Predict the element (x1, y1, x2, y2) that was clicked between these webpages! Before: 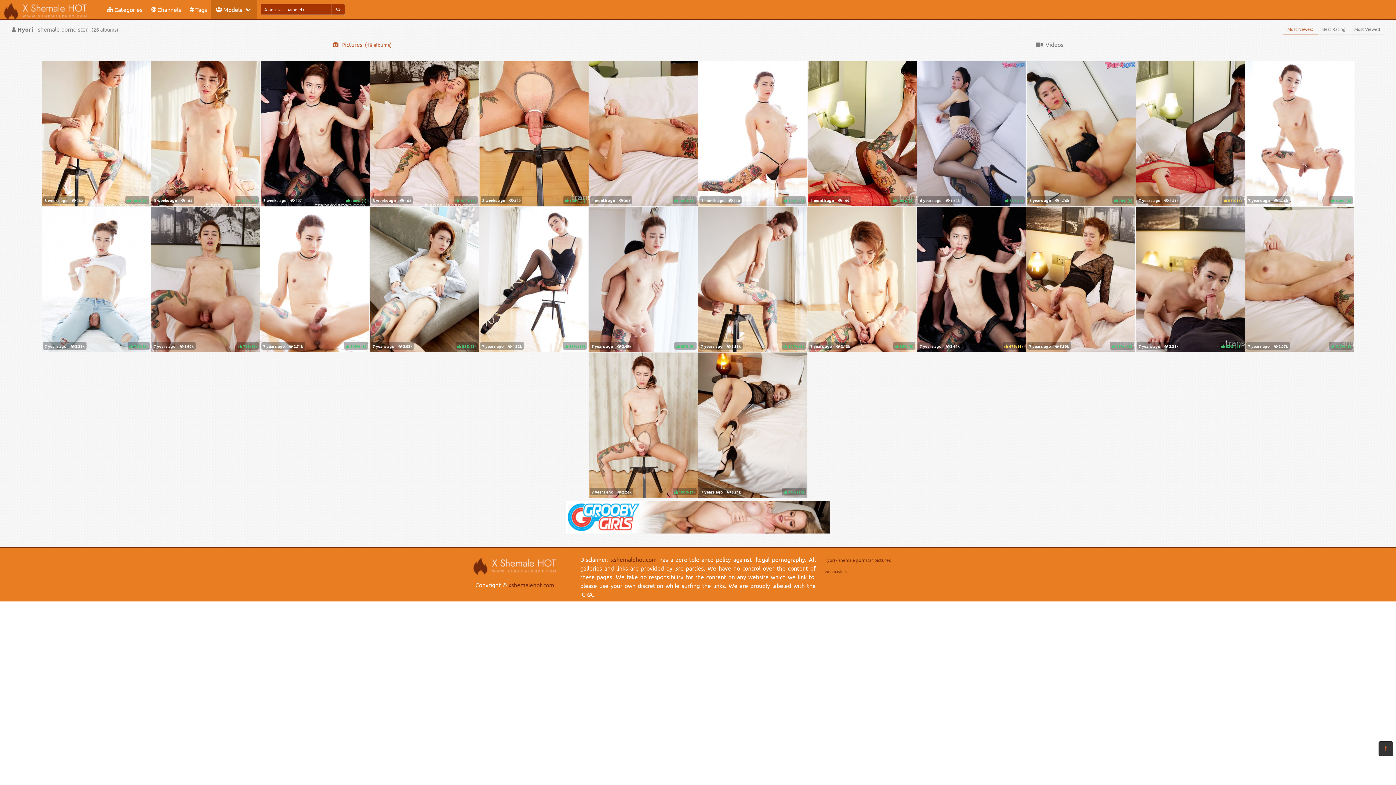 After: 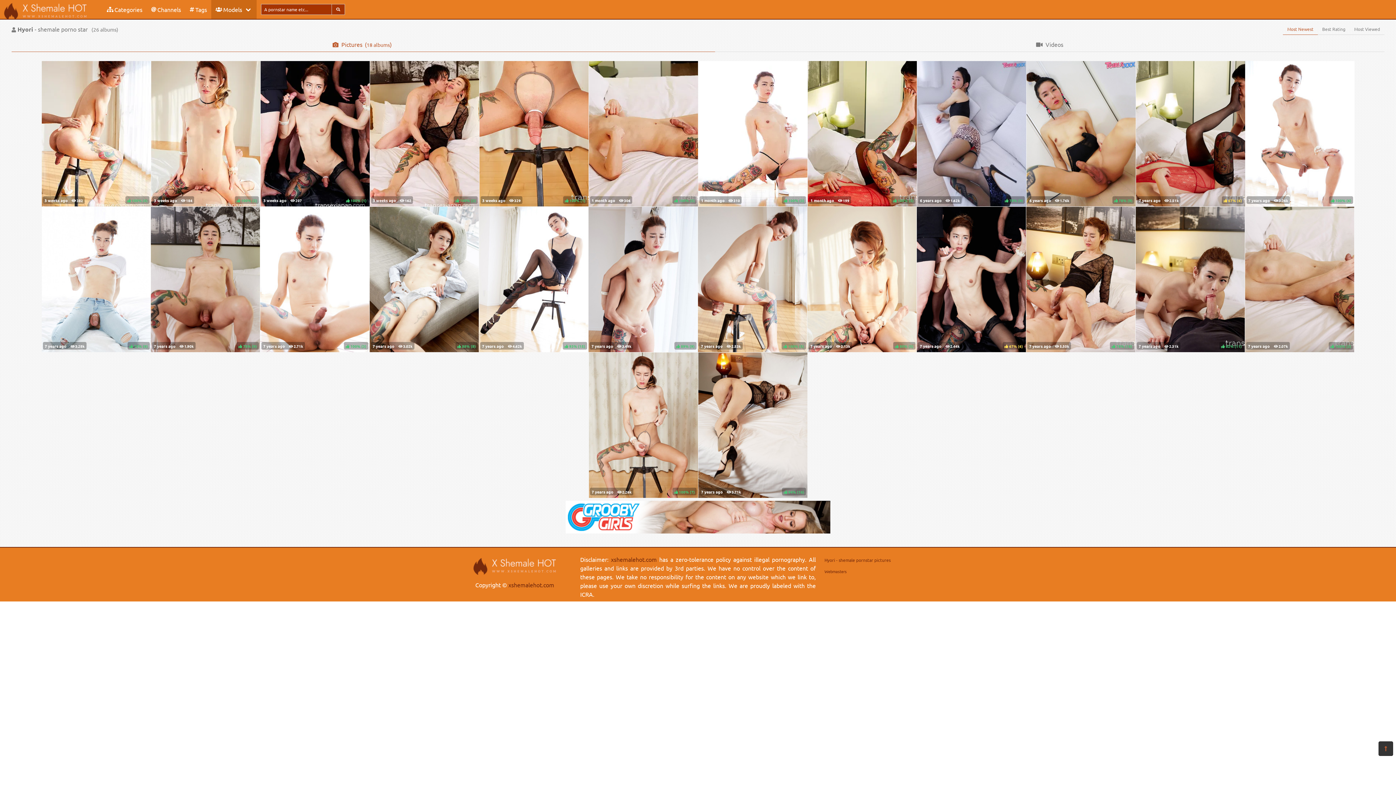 Action: bbox: (1283, 23, 1318, 34) label: Most Newest